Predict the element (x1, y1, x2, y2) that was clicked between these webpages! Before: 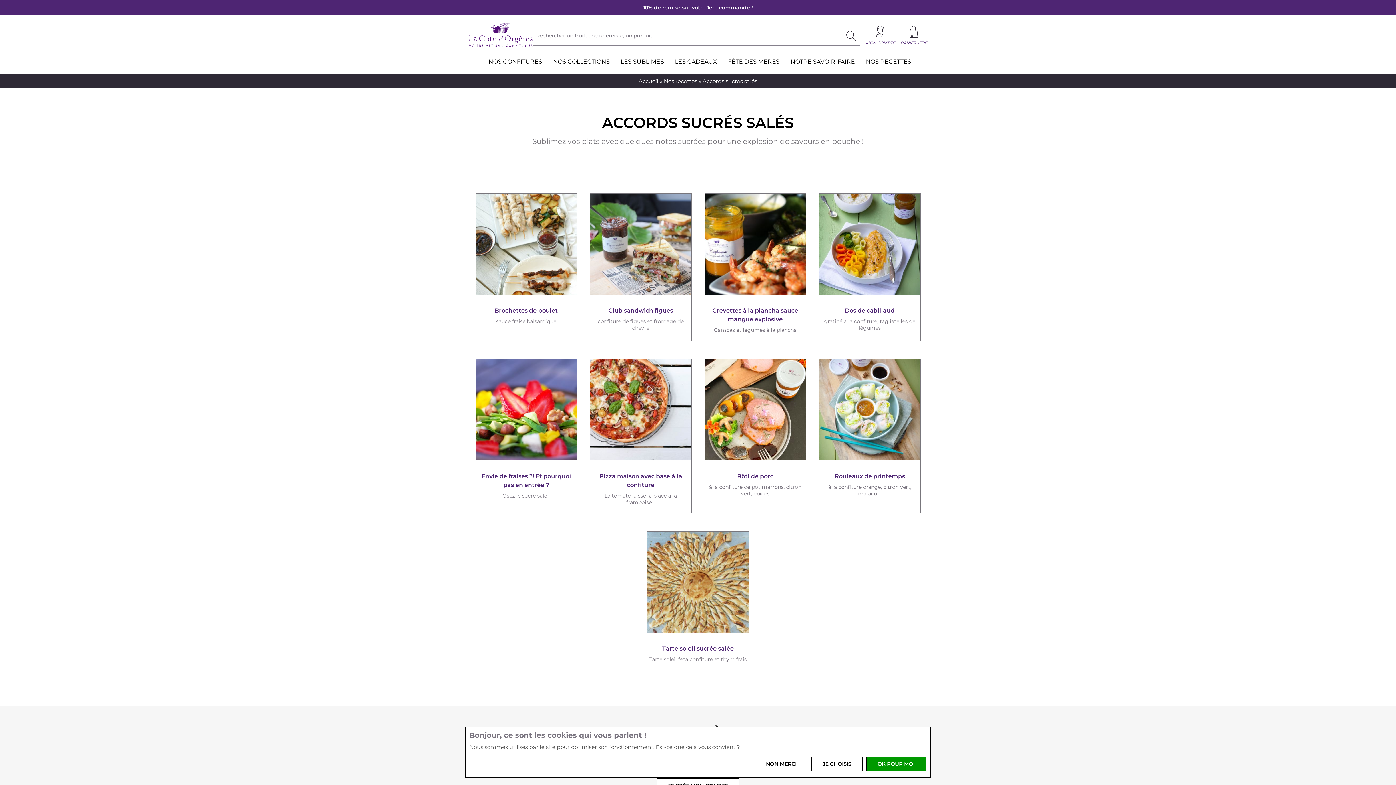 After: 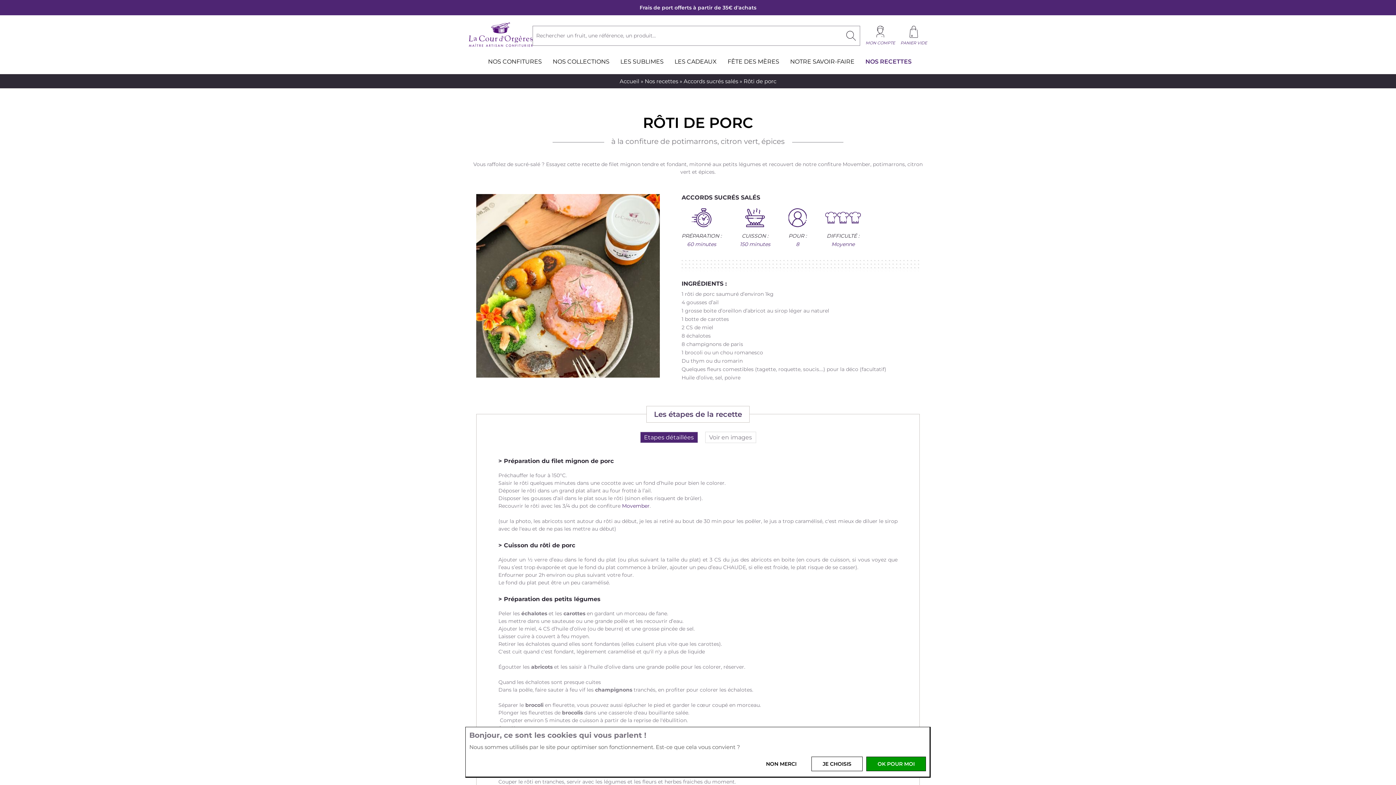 Action: bbox: (704, 359, 806, 460)